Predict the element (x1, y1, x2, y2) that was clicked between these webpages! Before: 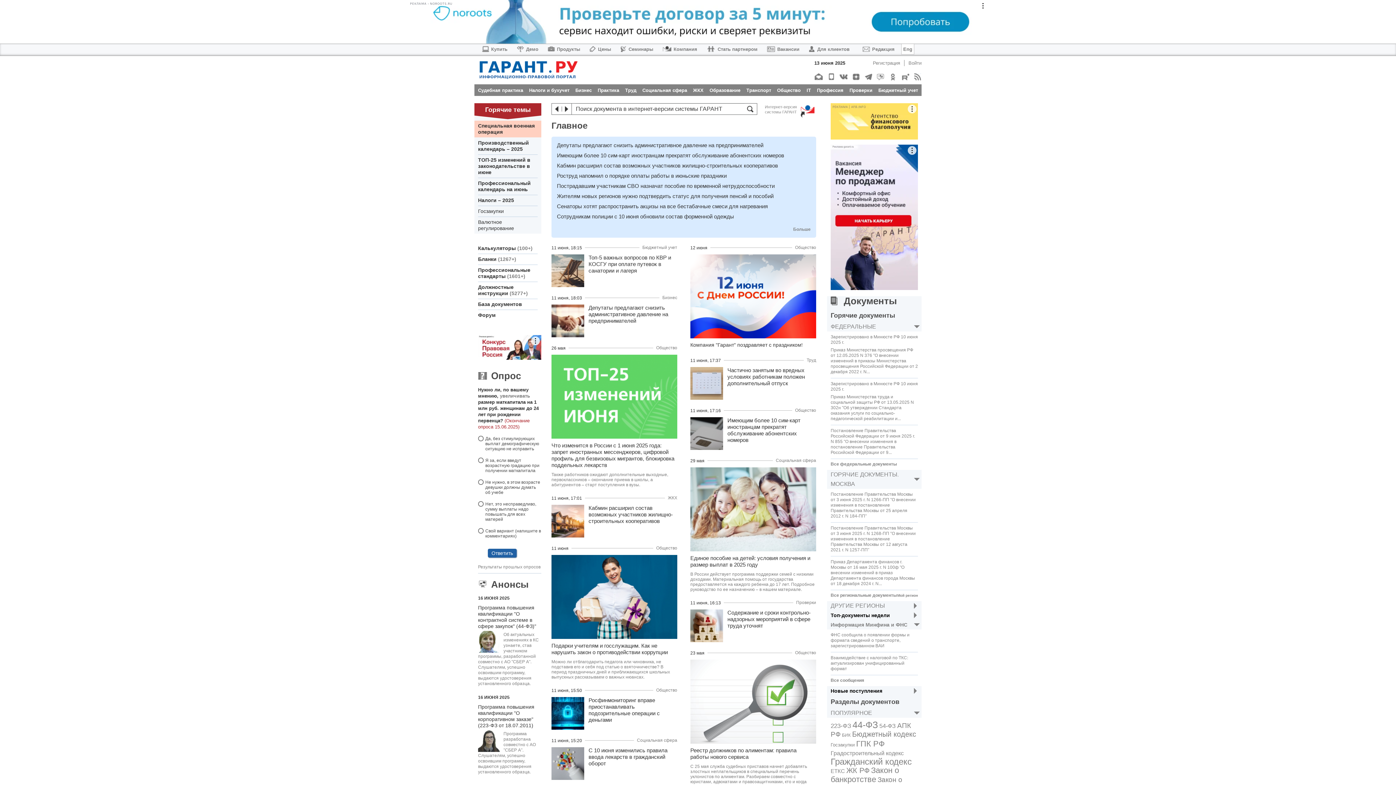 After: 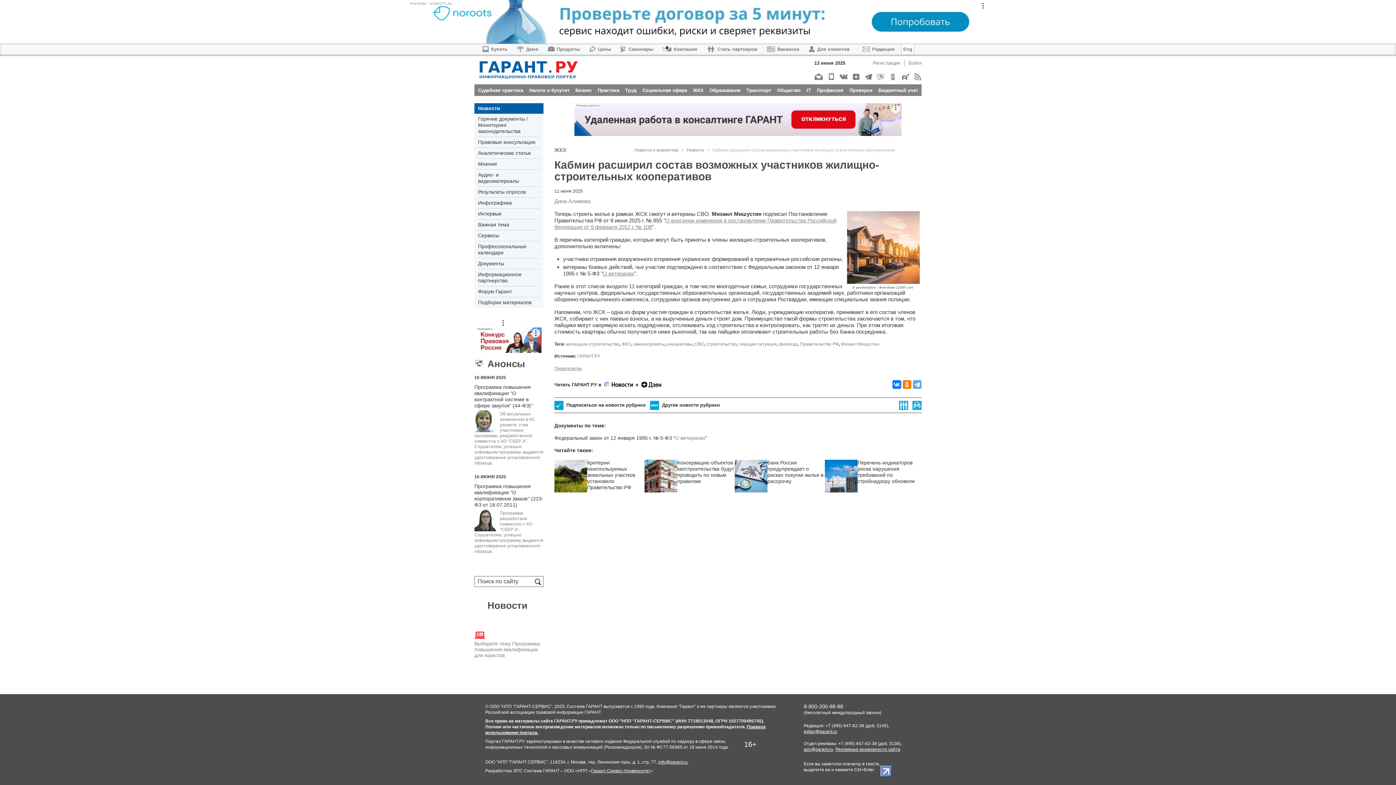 Action: bbox: (551, 505, 588, 537)